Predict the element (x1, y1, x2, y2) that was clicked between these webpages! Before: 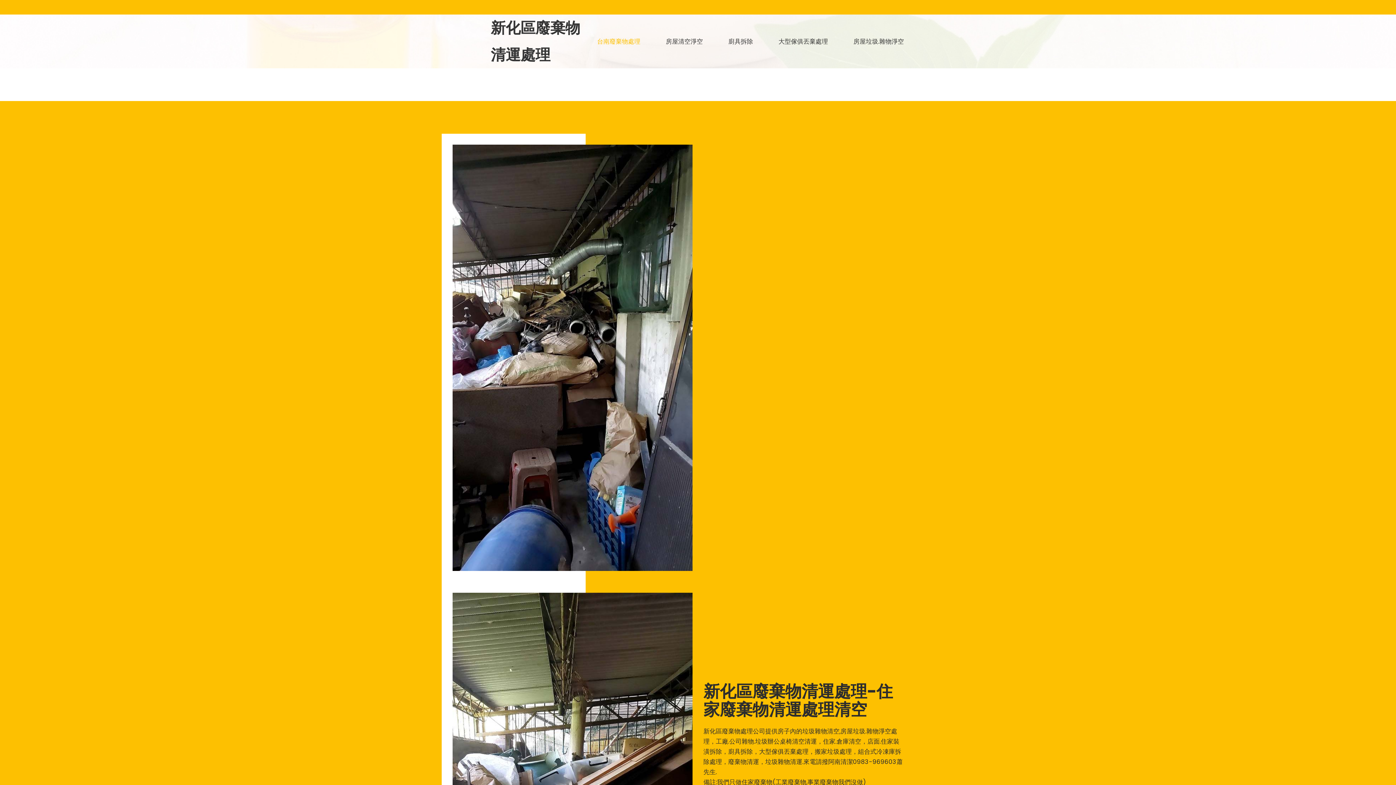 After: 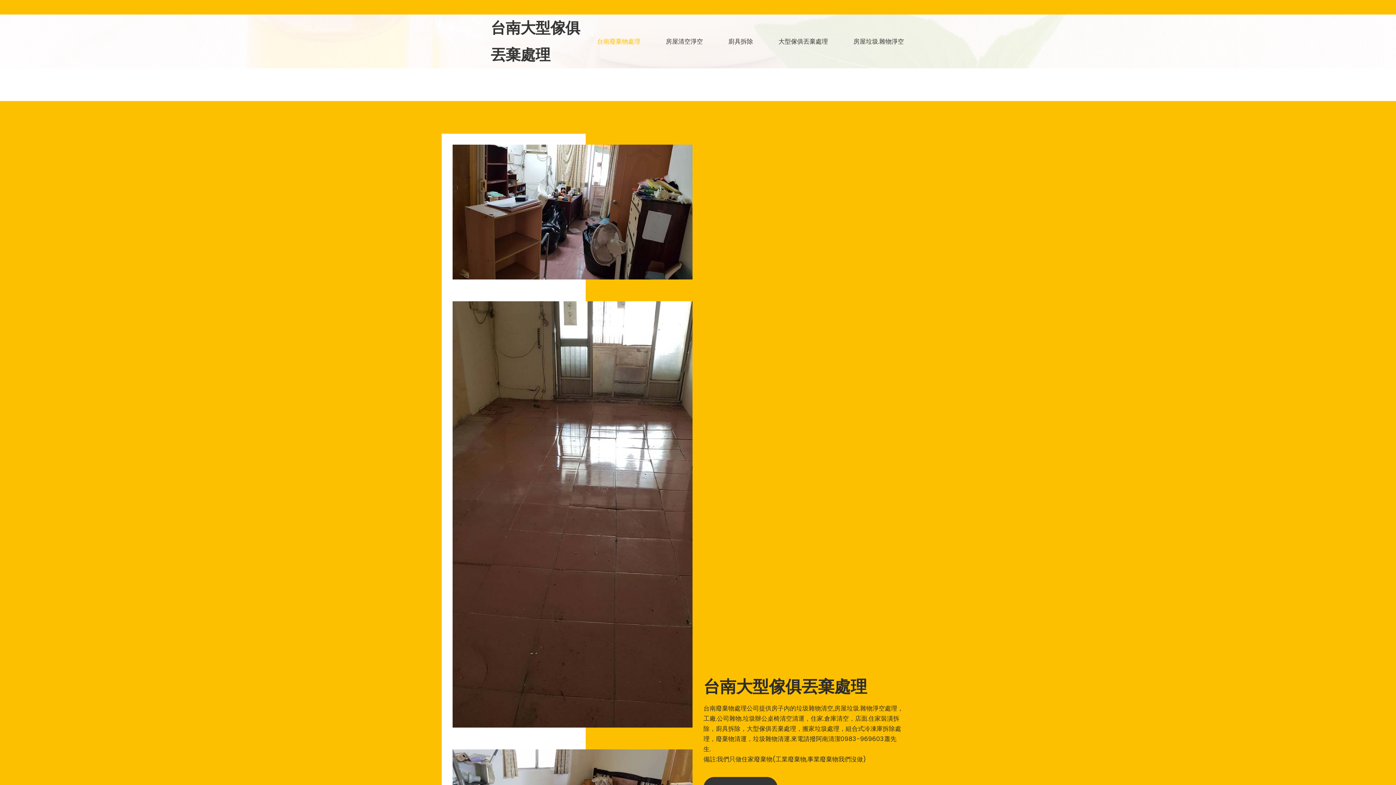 Action: label: 大型傢俱丟棄處理 bbox: (778, 36, 828, 46)